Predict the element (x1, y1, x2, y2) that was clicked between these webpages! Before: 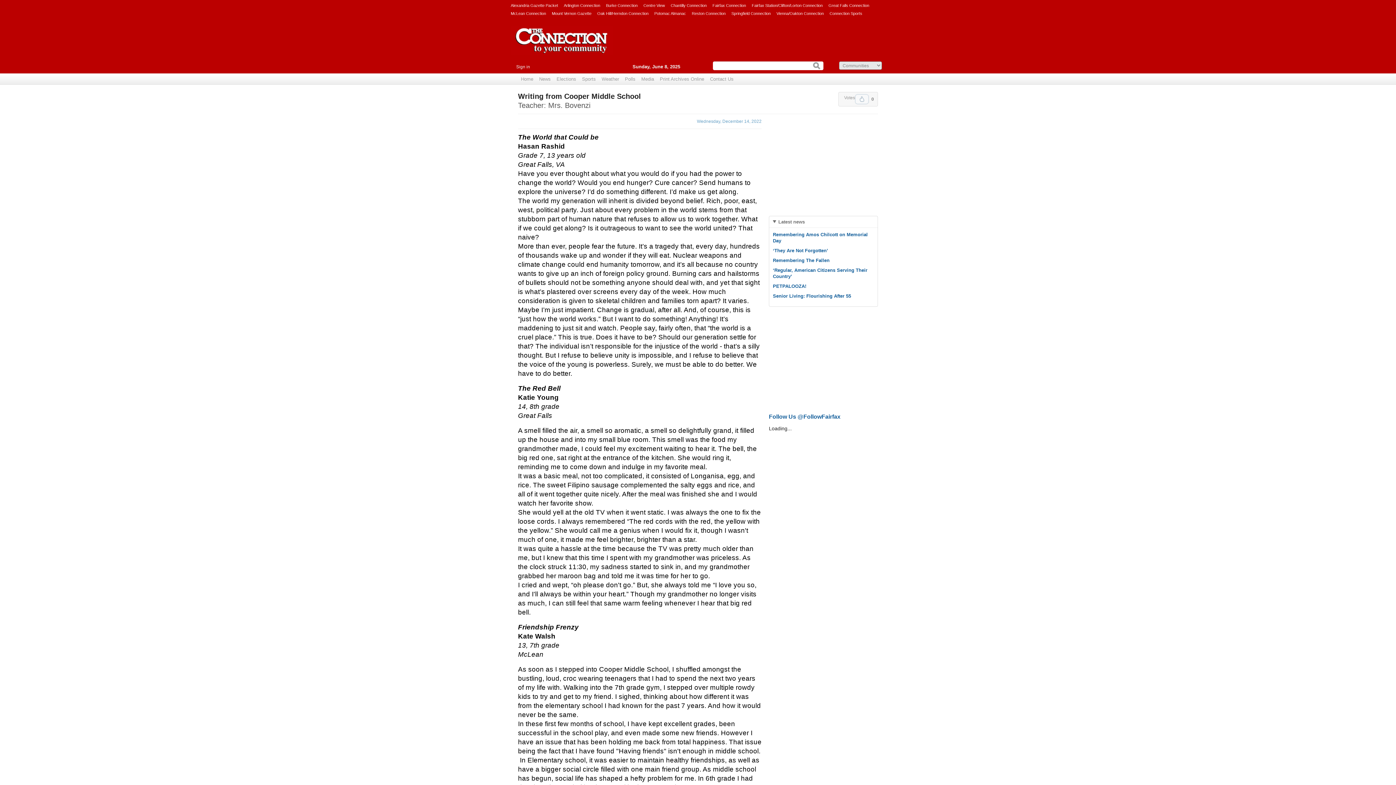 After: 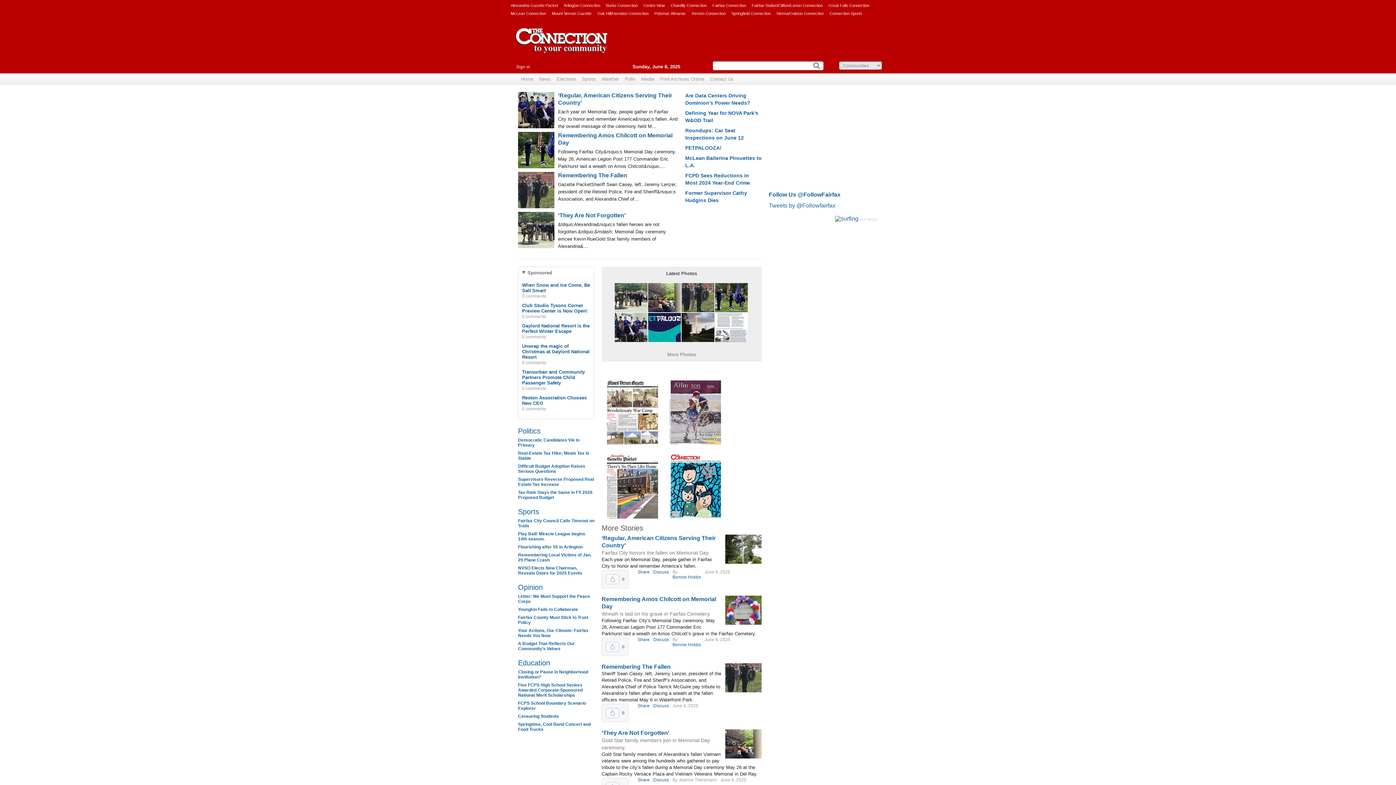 Action: label: Home bbox: (518, 73, 536, 84)